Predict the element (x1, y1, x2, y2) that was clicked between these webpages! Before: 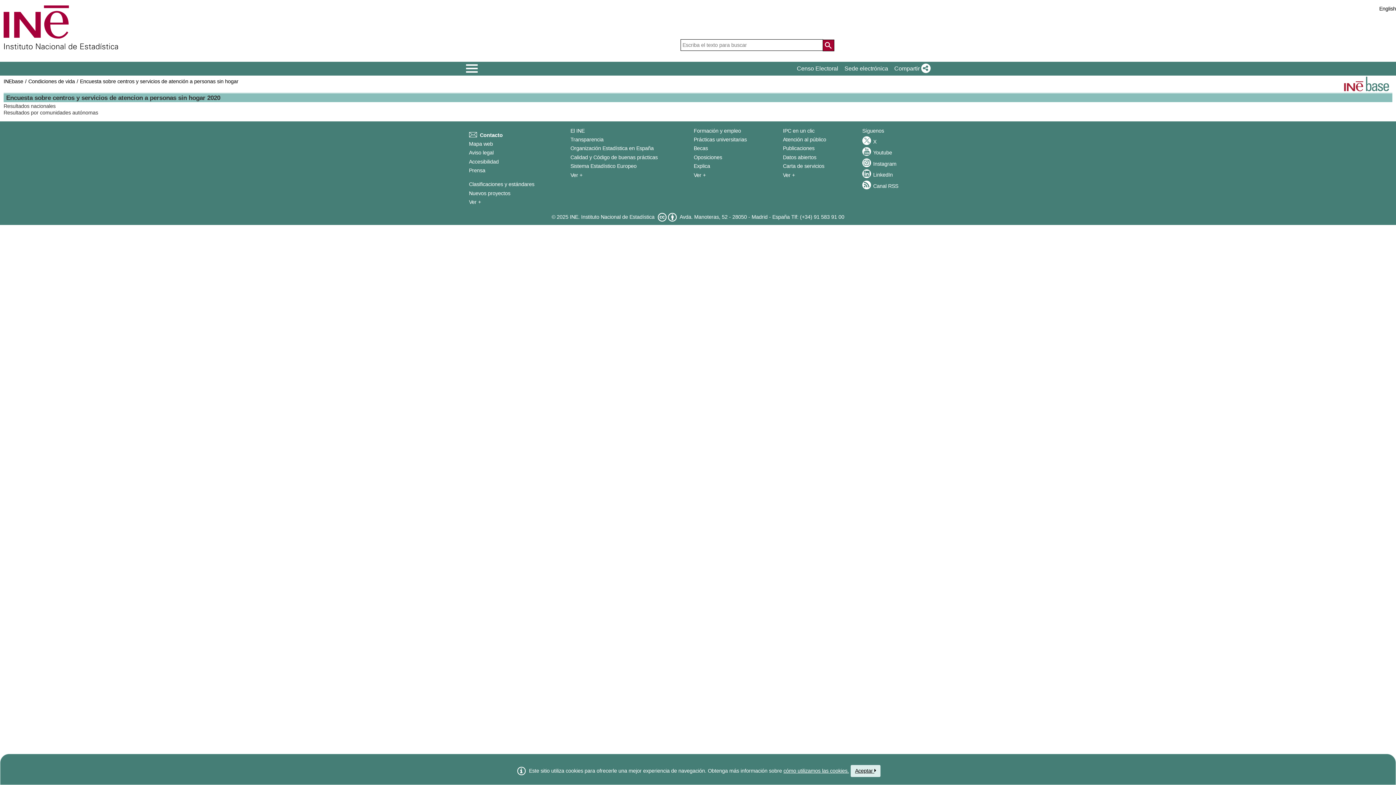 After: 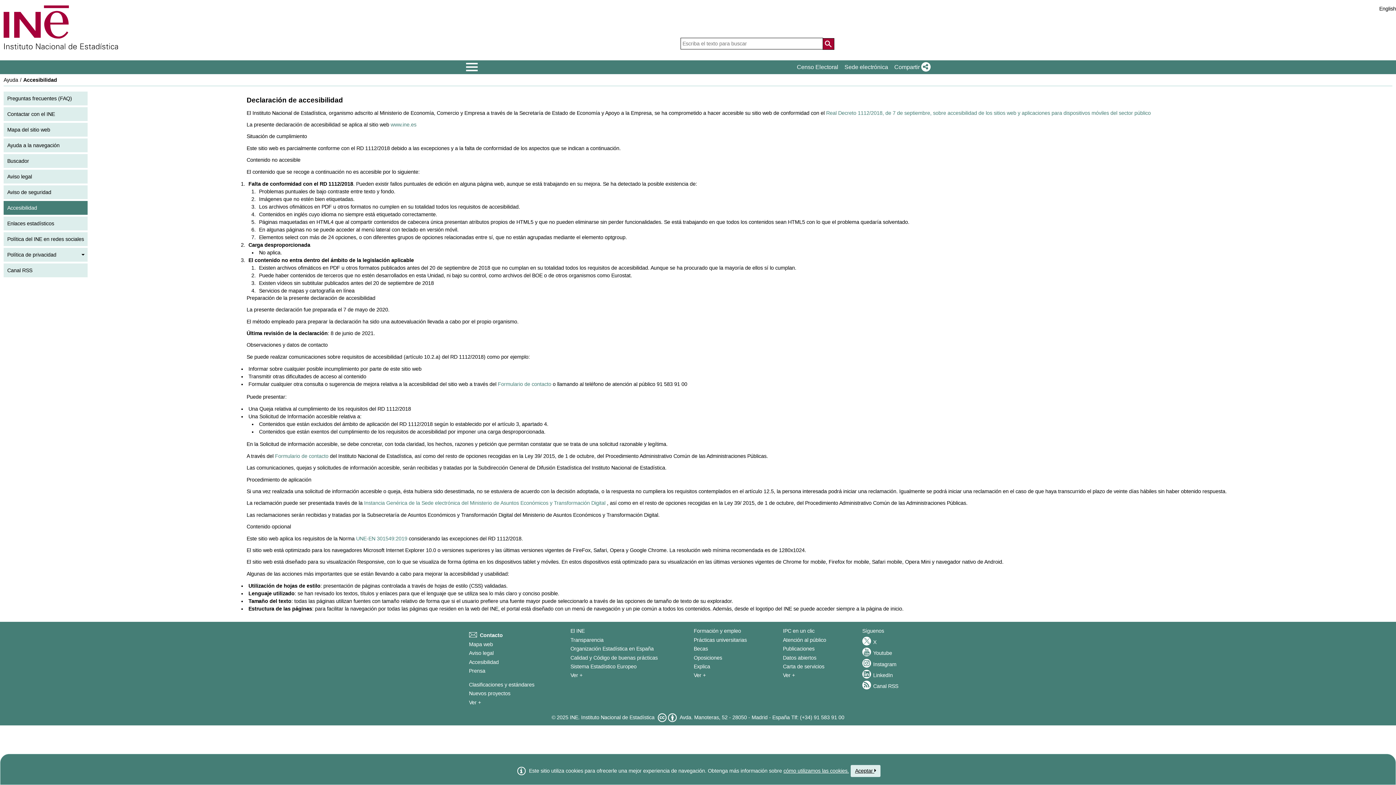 Action: bbox: (469, 158, 498, 164) label: Accesibilidad